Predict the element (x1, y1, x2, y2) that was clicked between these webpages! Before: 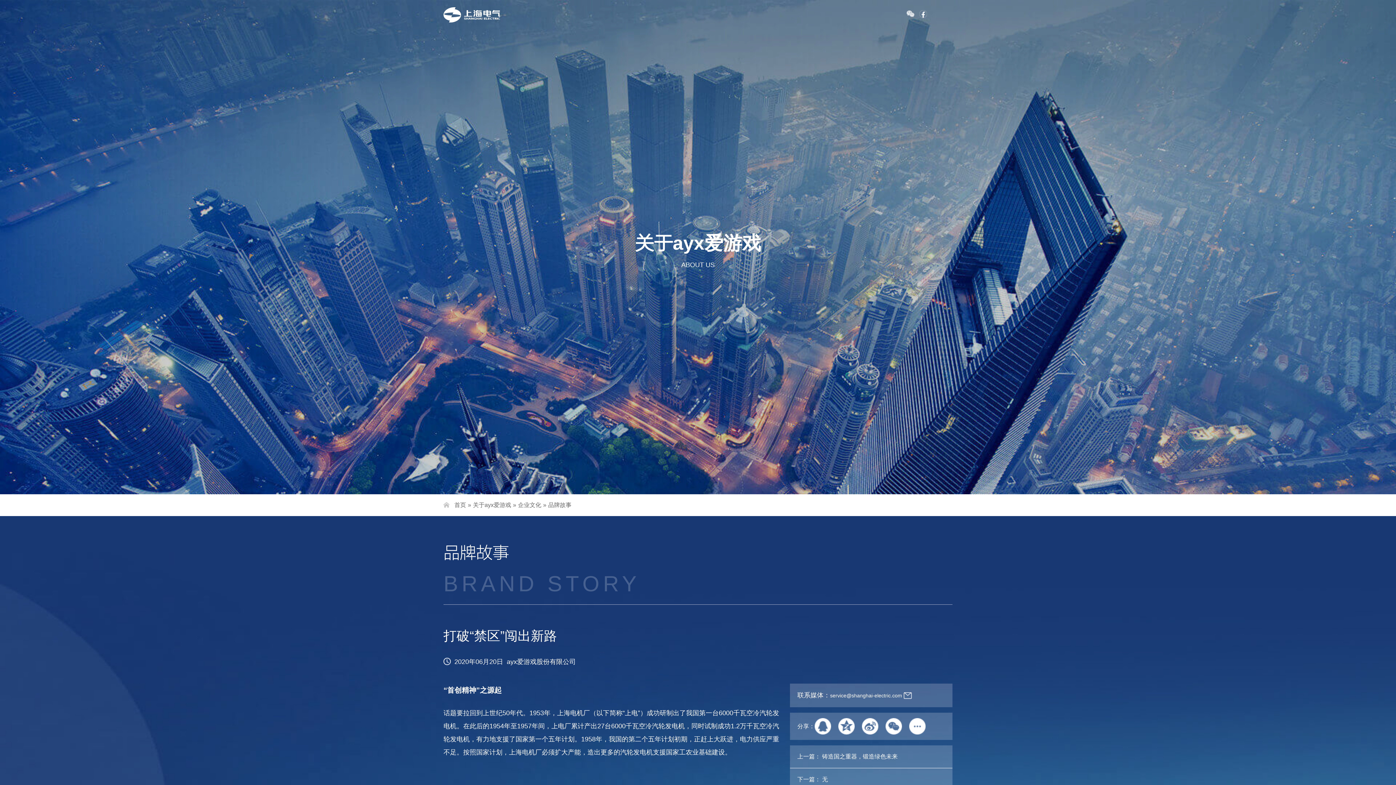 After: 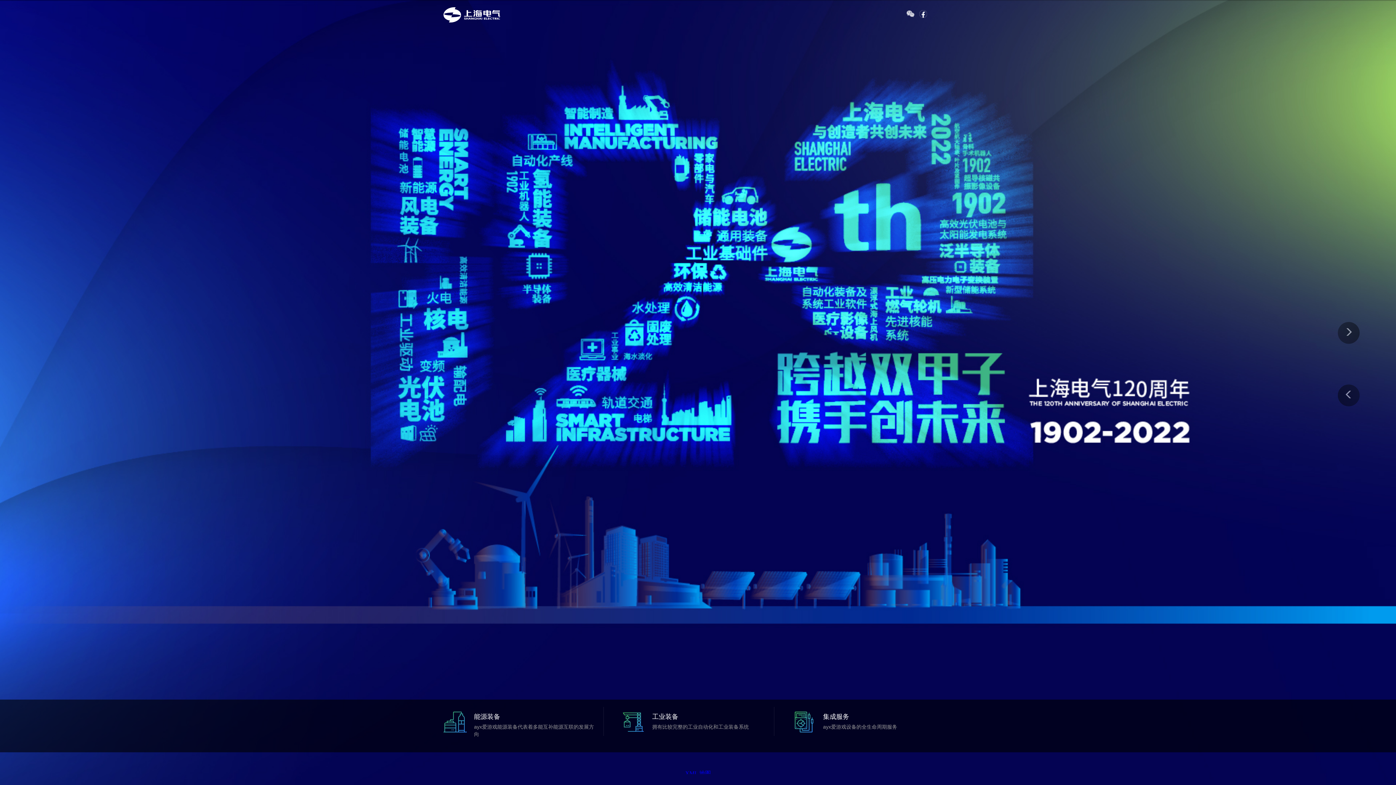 Action: bbox: (454, 500, 466, 510) label: 首页